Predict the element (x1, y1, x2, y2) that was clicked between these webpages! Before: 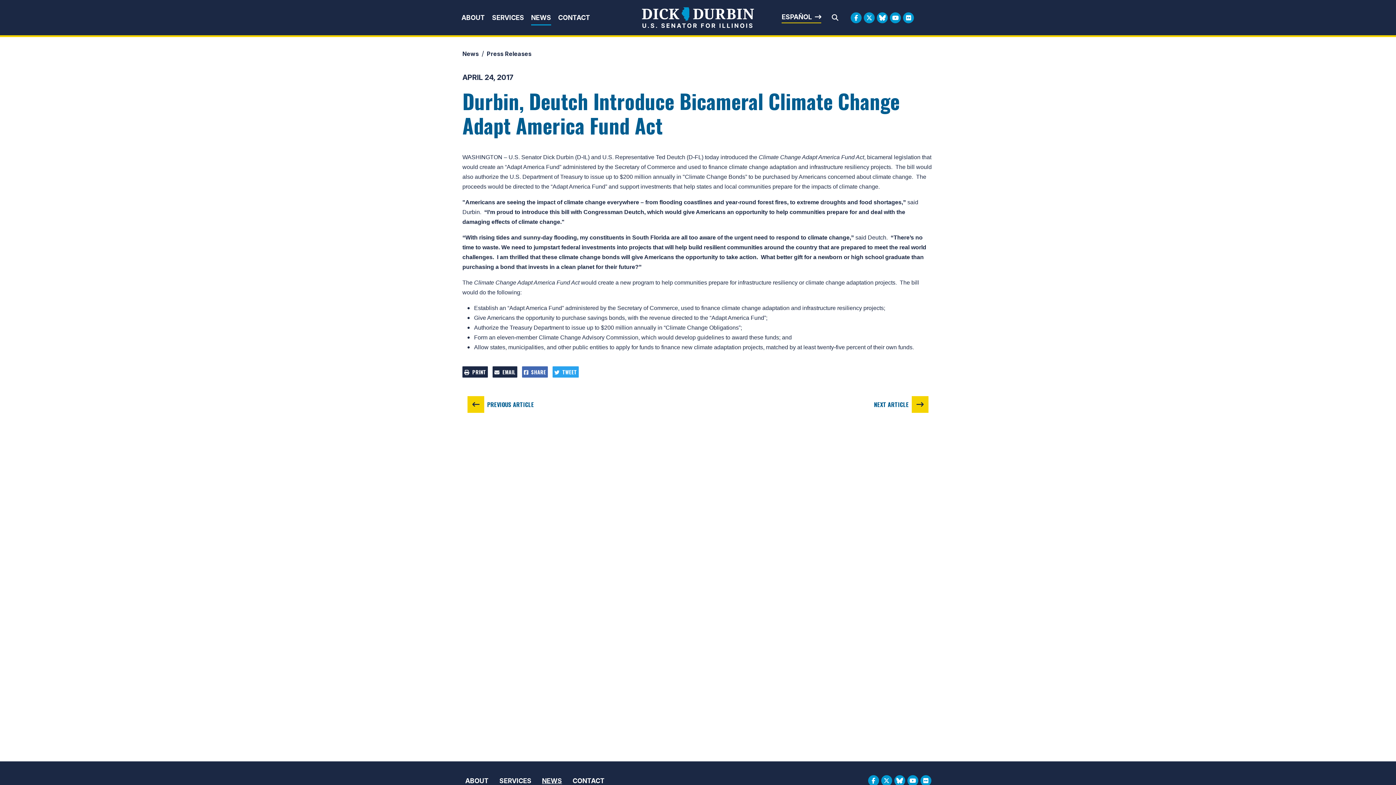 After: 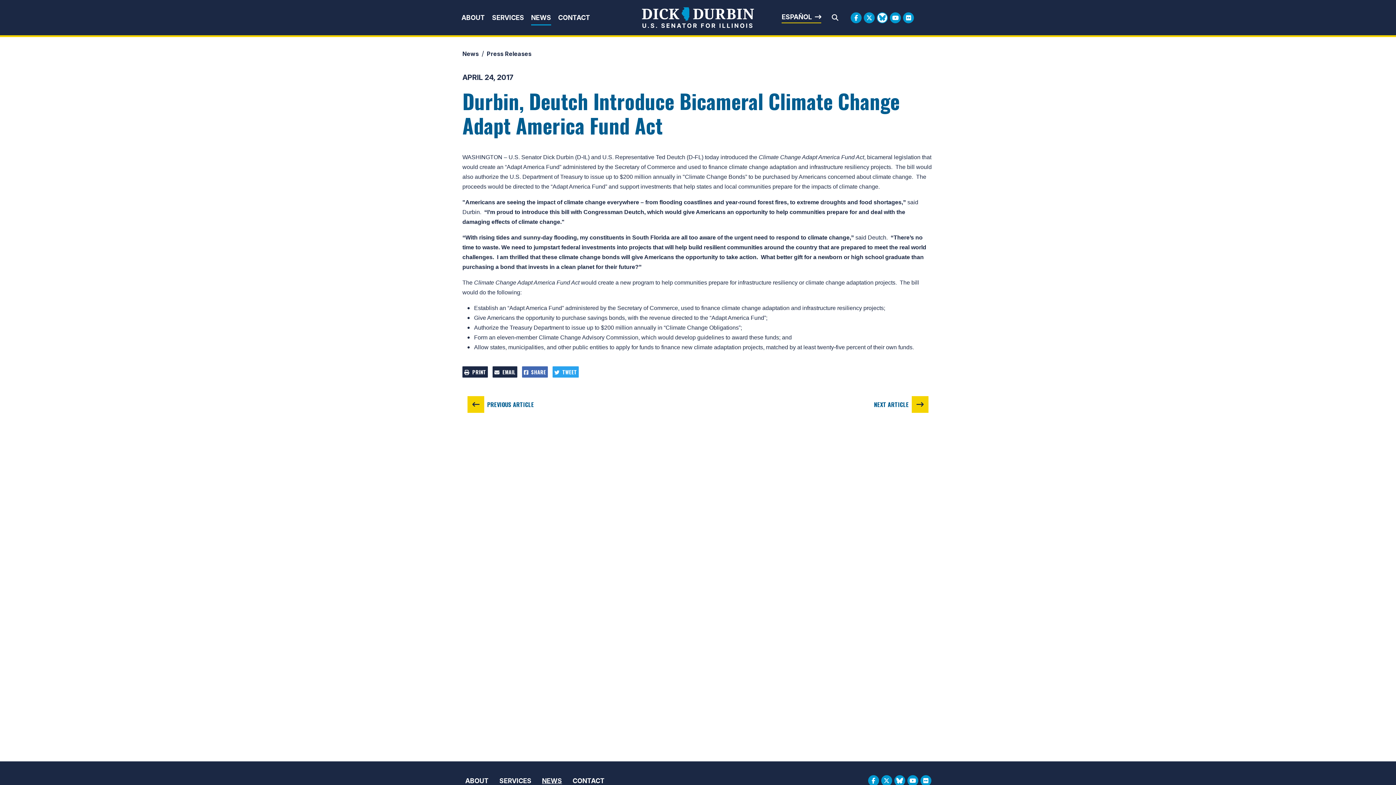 Action: bbox: (877, 12, 888, 23)